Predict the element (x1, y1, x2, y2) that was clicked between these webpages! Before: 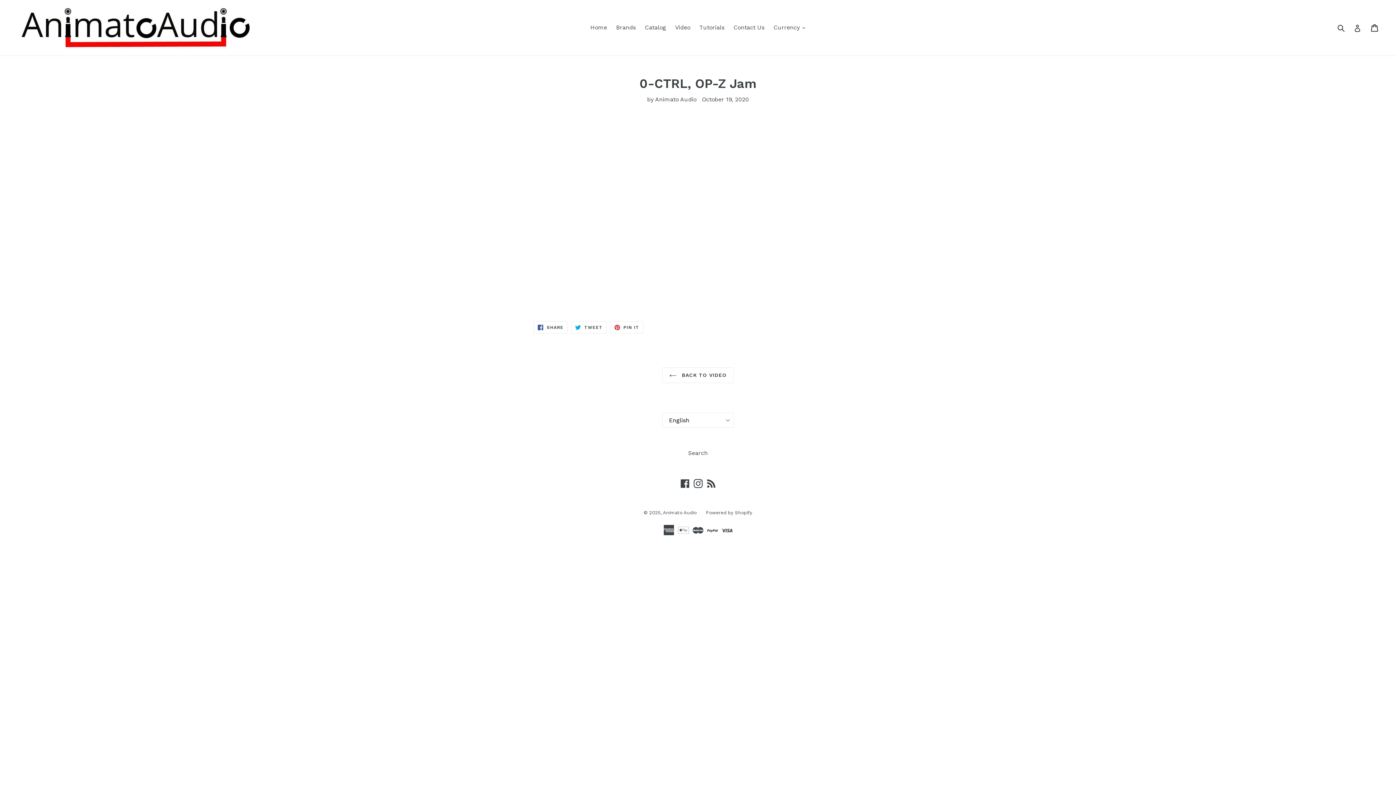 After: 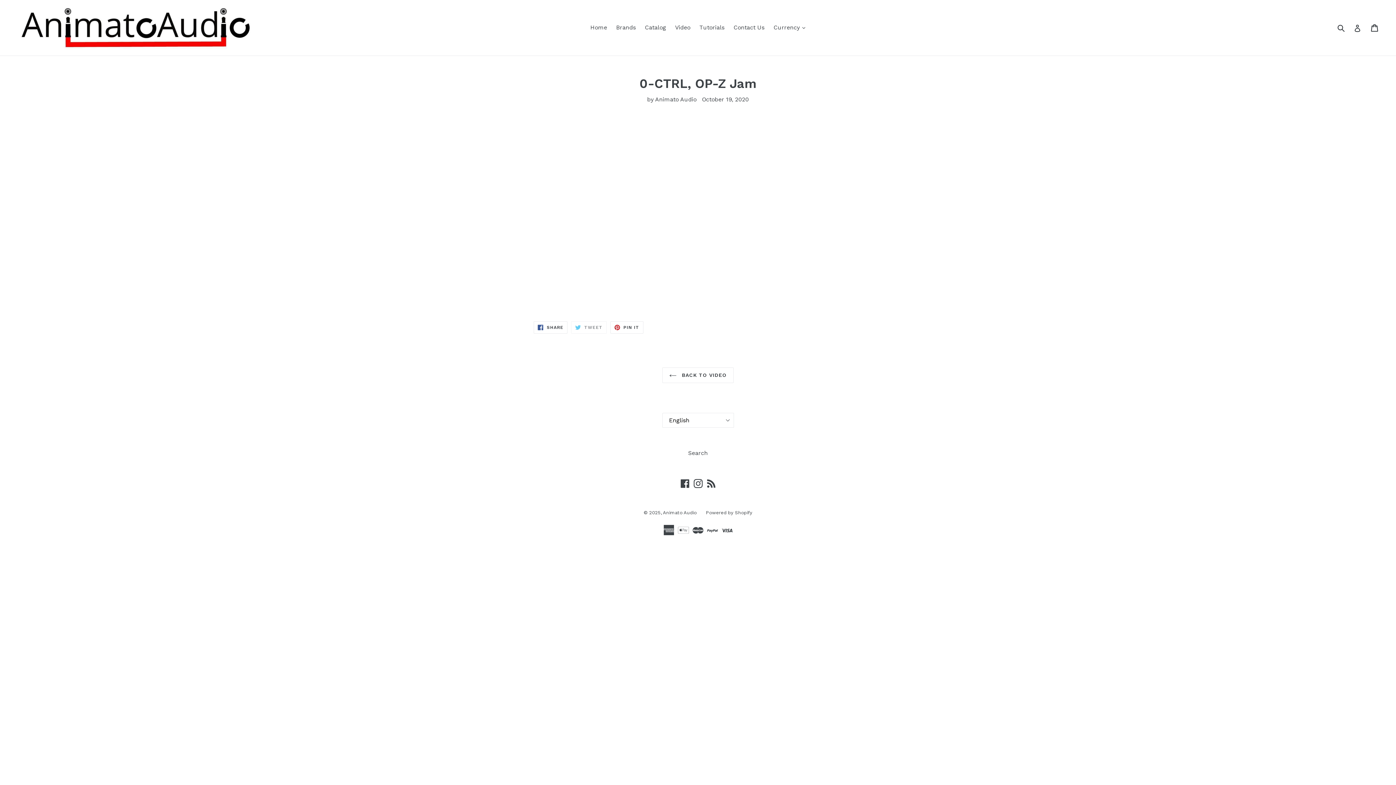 Action: bbox: (571, 321, 606, 333) label:  TWEET